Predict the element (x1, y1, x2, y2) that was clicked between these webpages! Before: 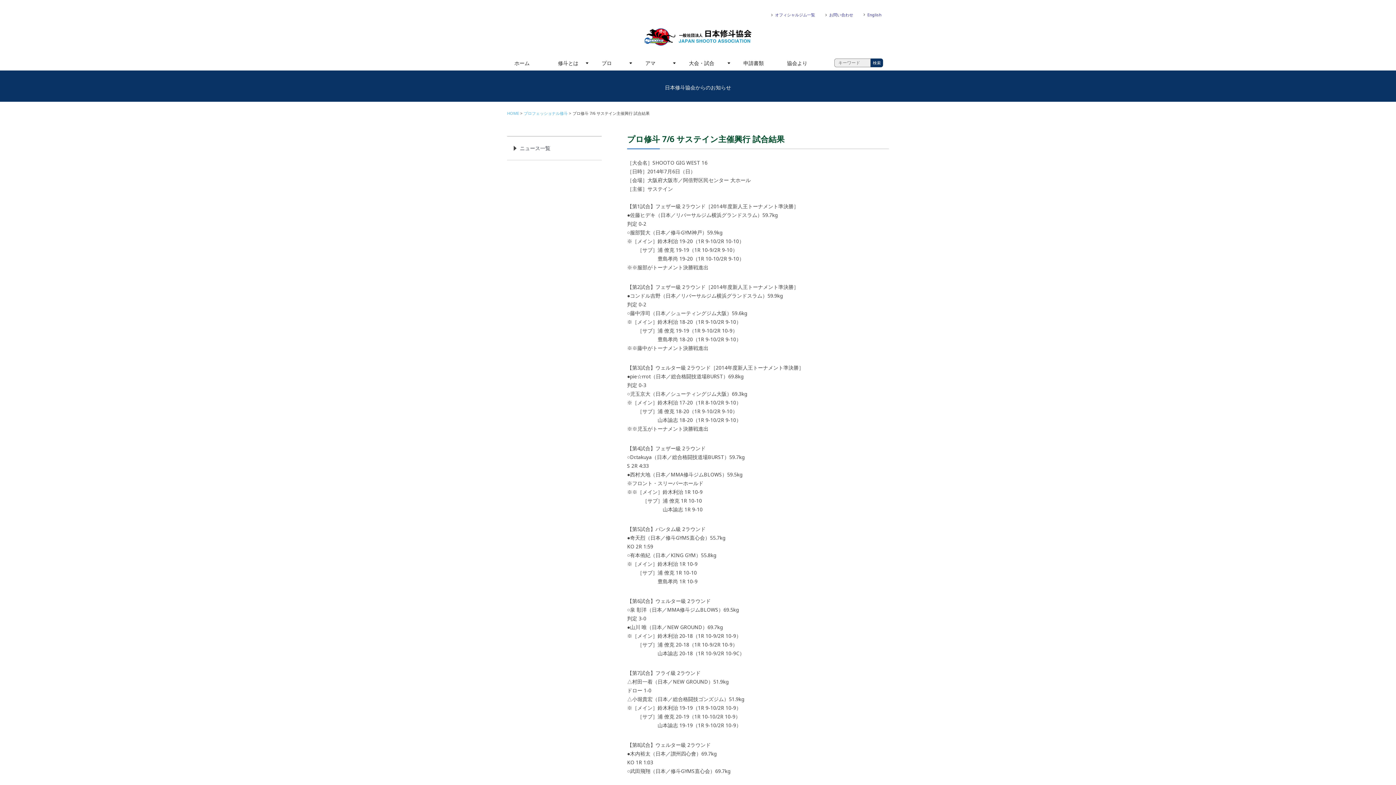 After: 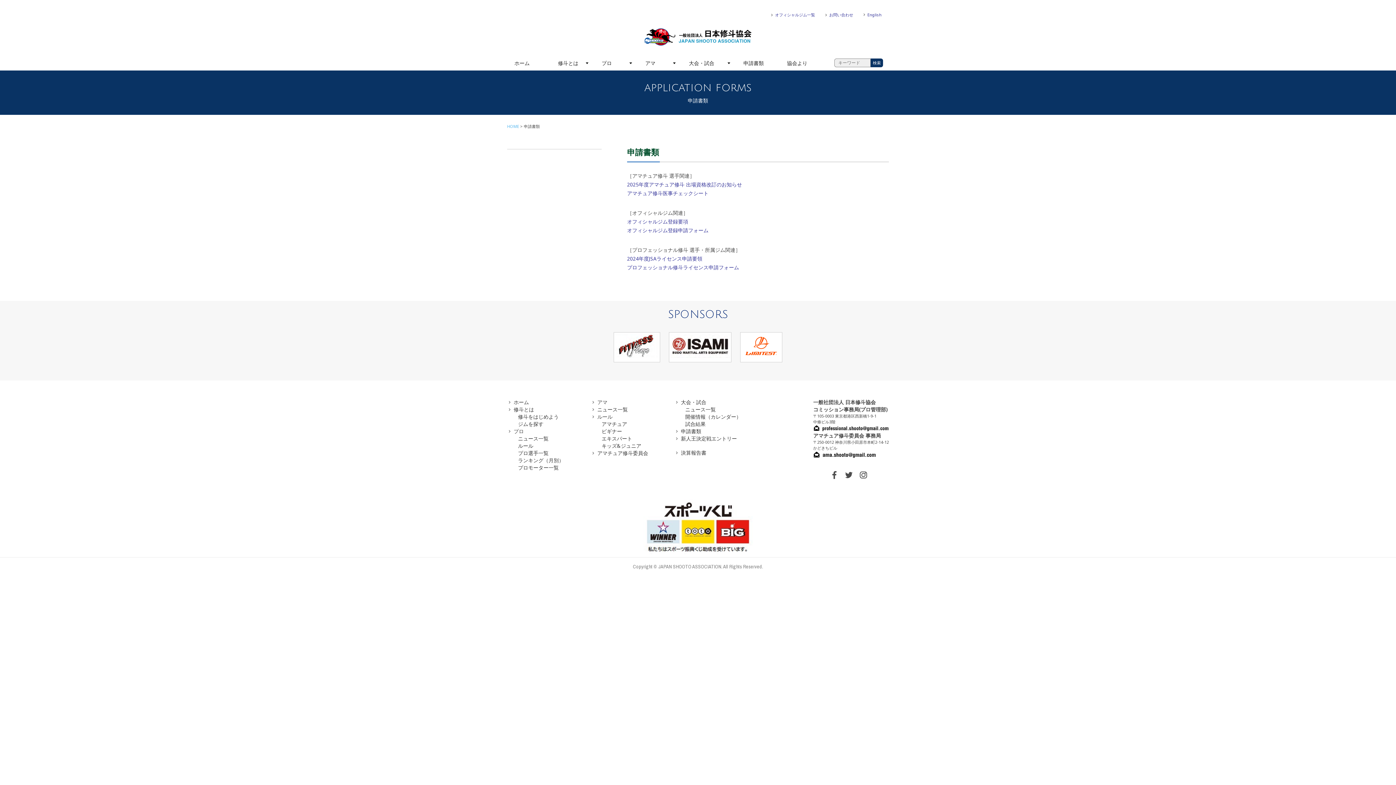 Action: bbox: (736, 56, 780, 70) label: 申請書類